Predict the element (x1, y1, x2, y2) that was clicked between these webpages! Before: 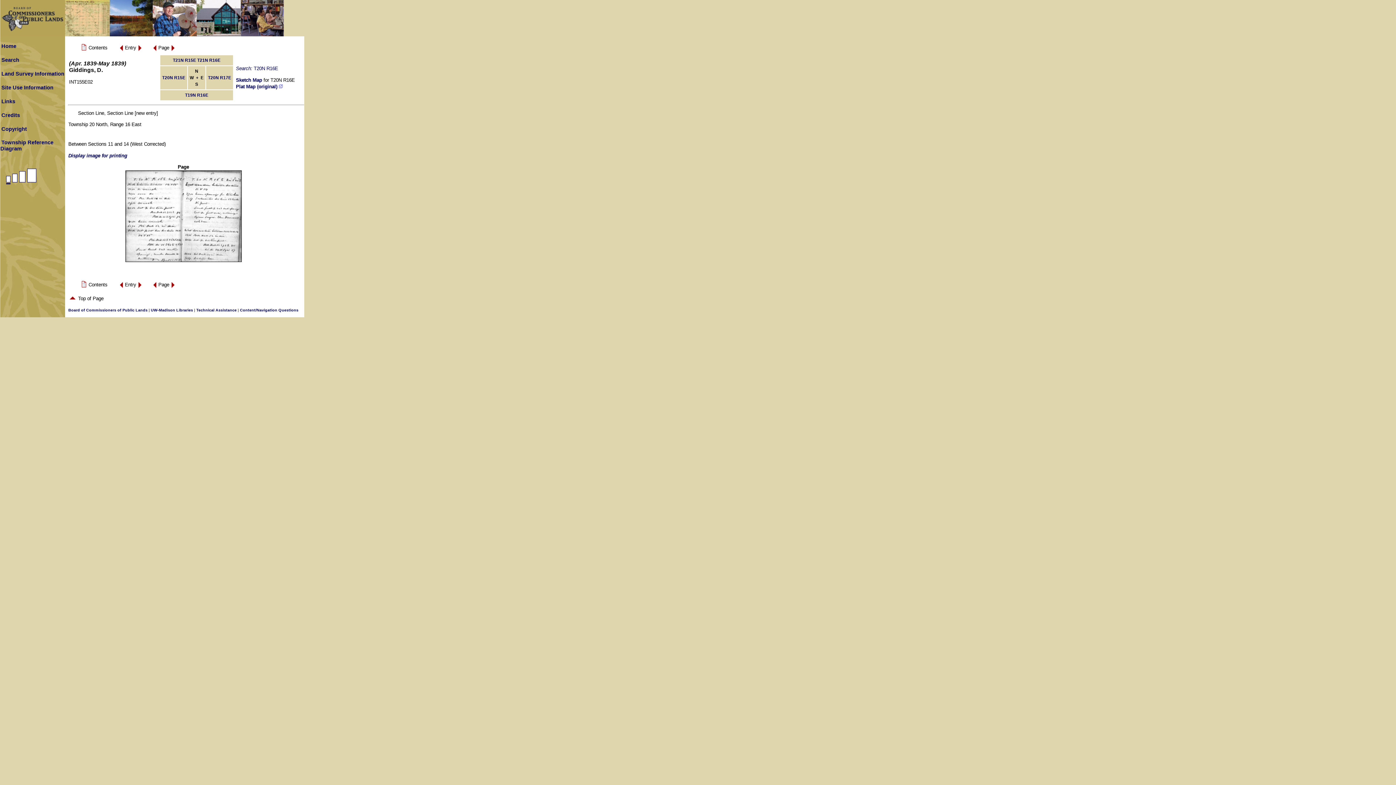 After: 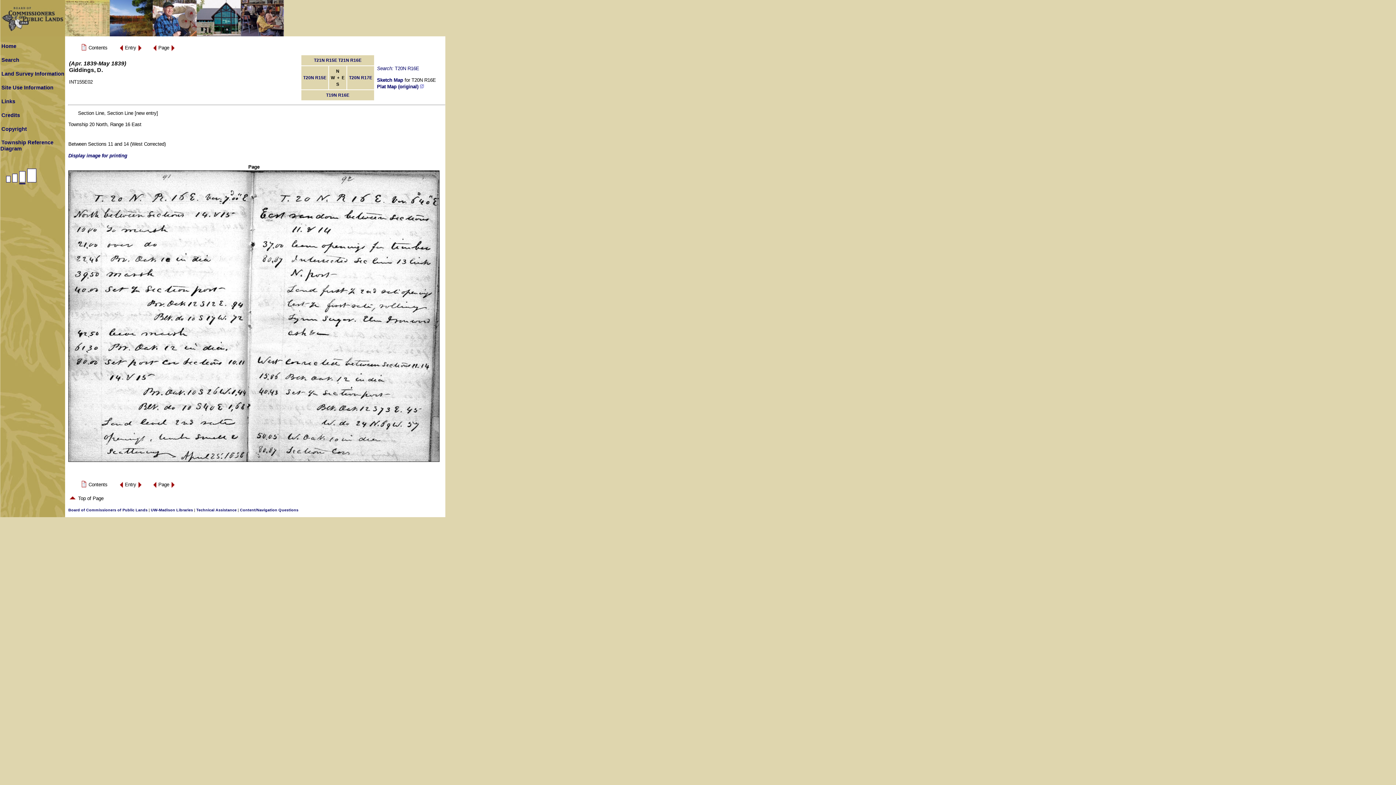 Action: bbox: (18, 182, 26, 188)